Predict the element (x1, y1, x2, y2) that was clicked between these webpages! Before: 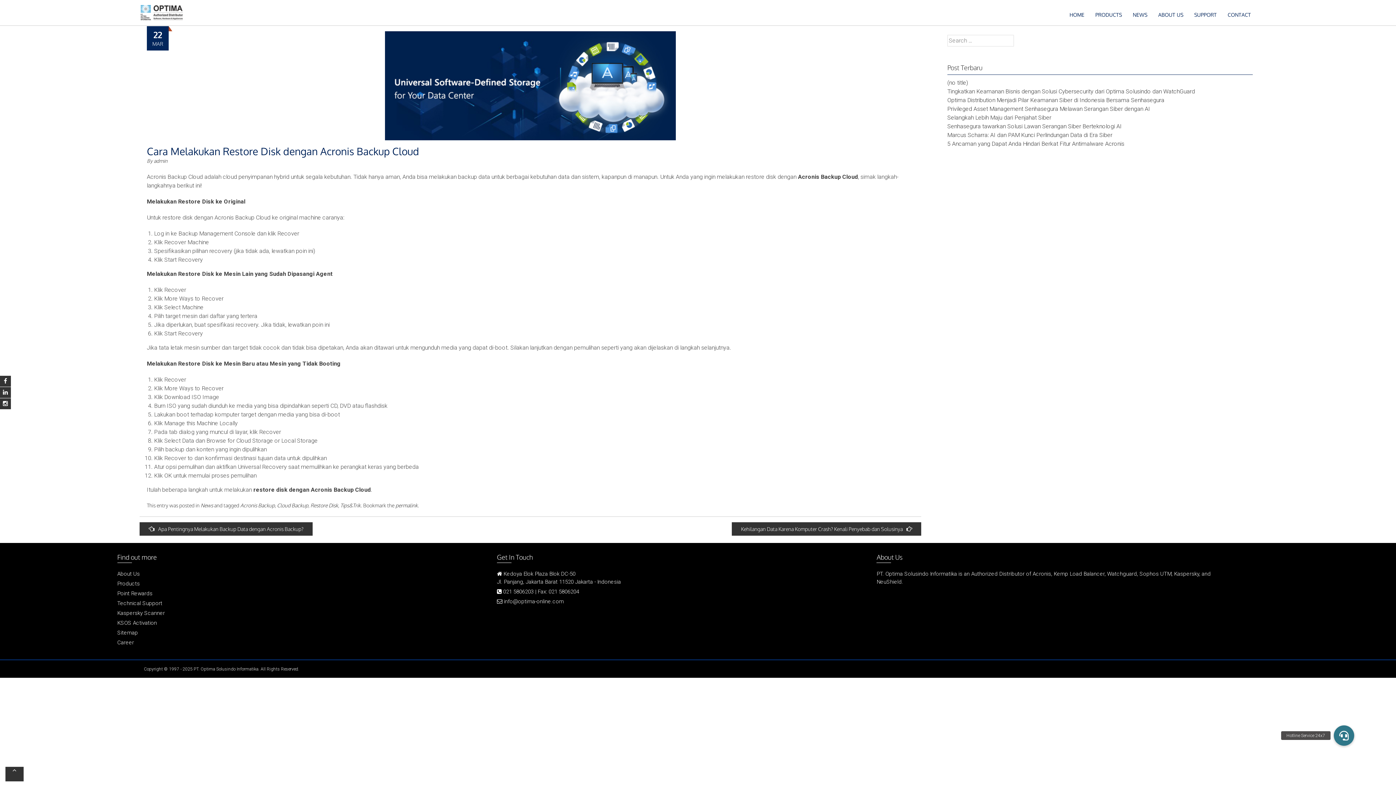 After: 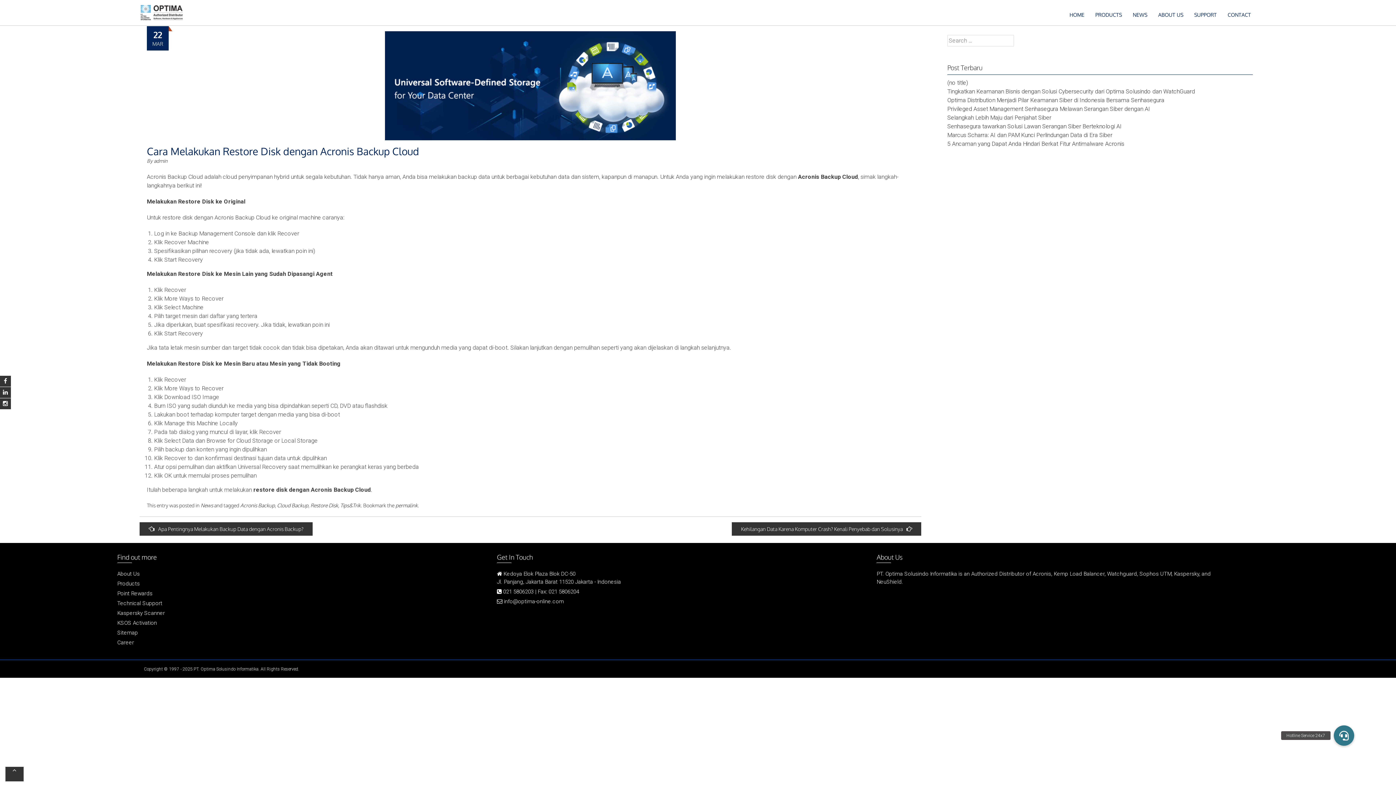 Action: label: permalink bbox: (395, 502, 417, 508)